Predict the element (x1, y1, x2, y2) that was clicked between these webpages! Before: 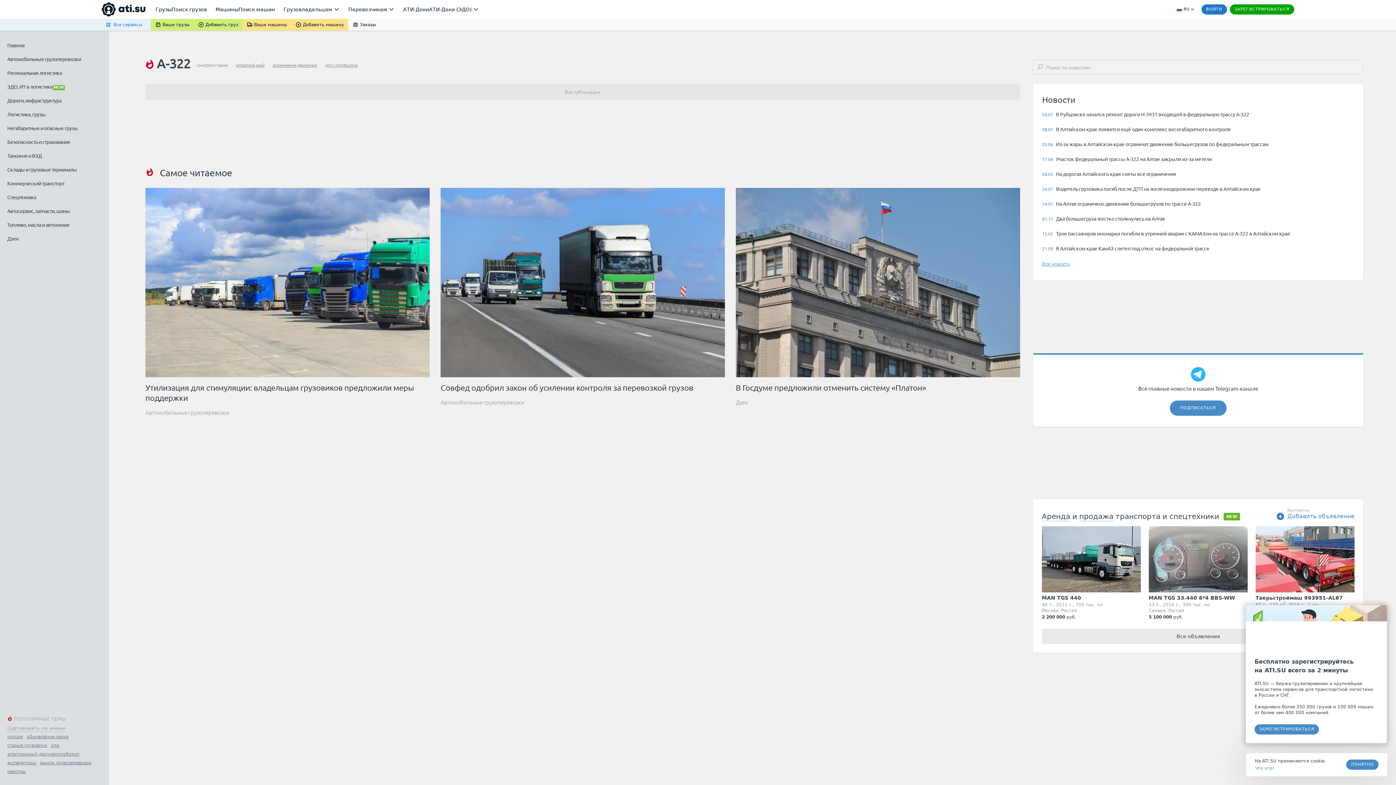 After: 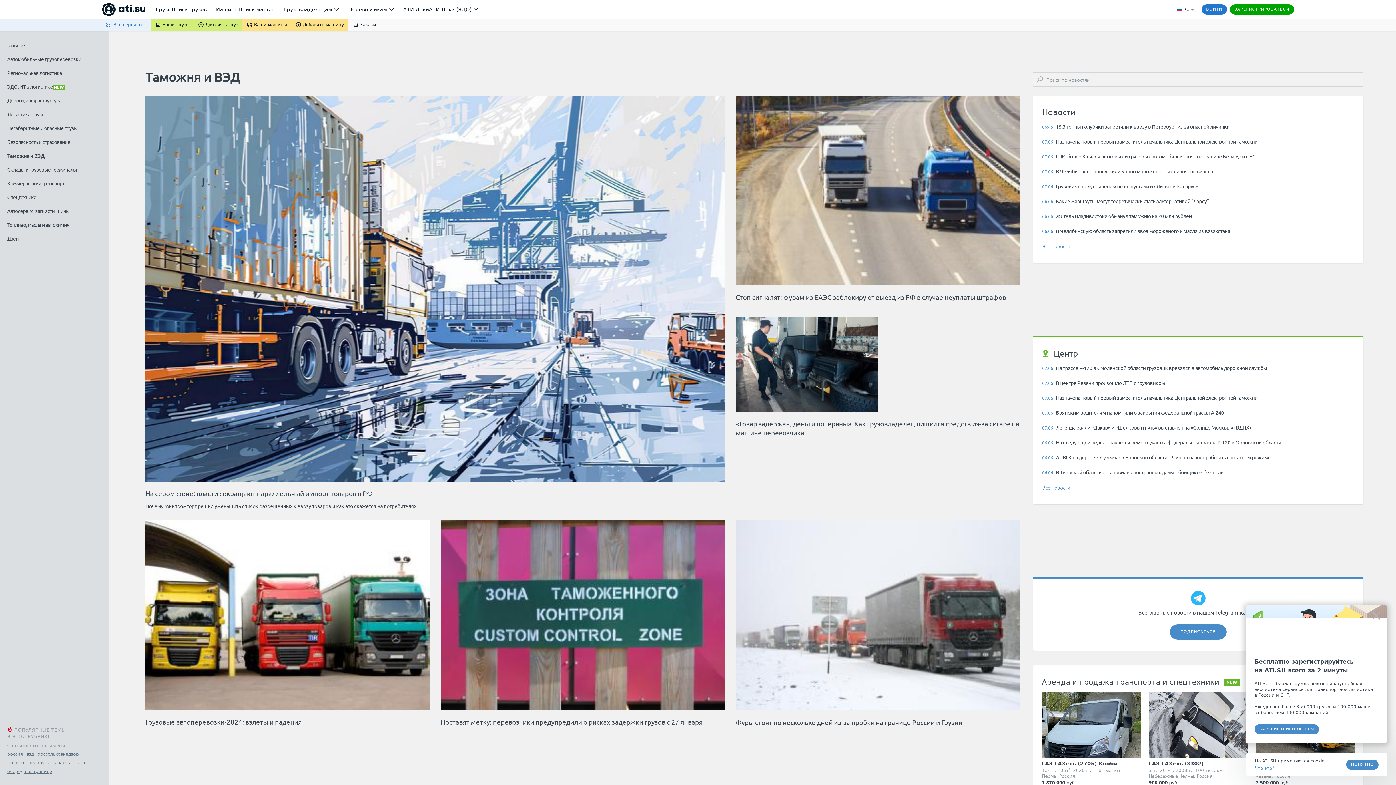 Action: bbox: (7, 148, 41, 162) label: Таможня и ВЭД